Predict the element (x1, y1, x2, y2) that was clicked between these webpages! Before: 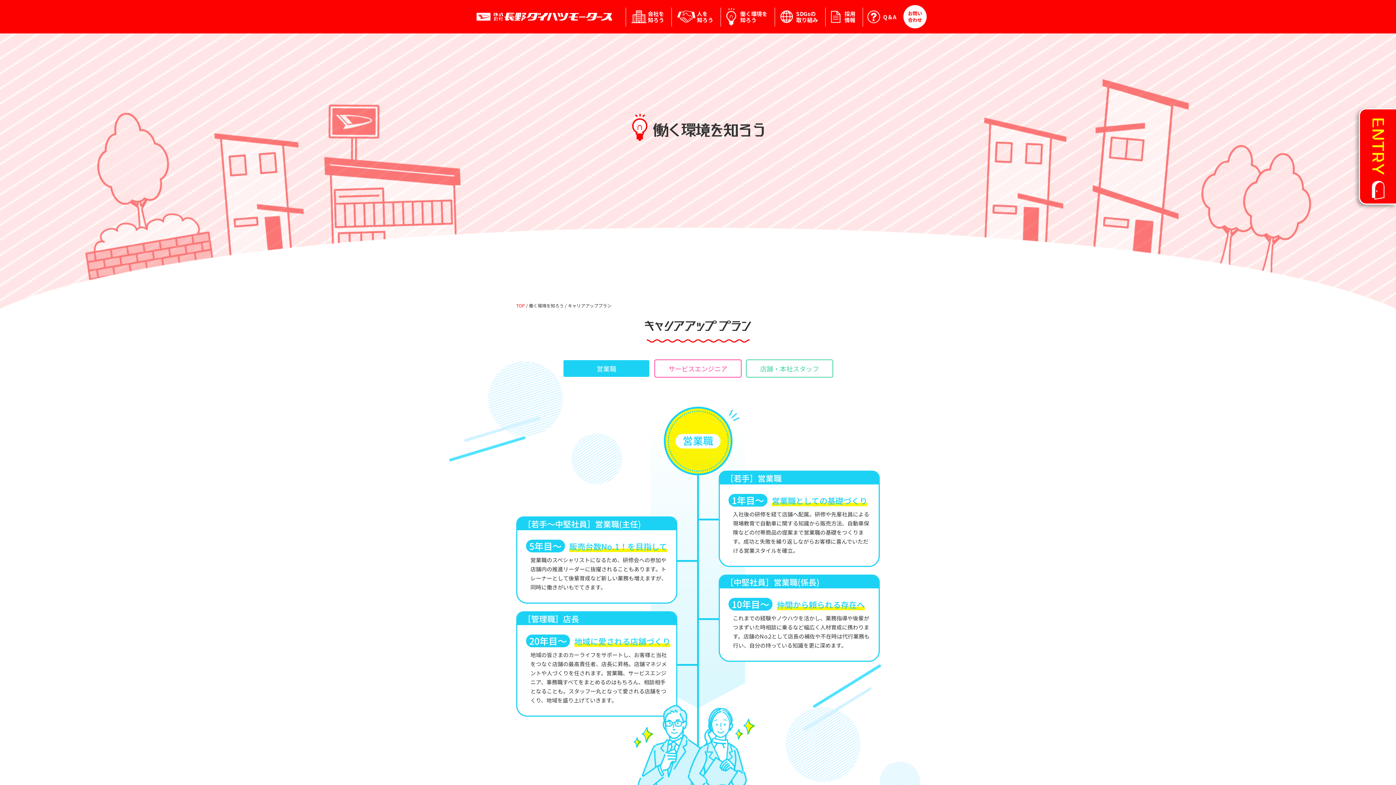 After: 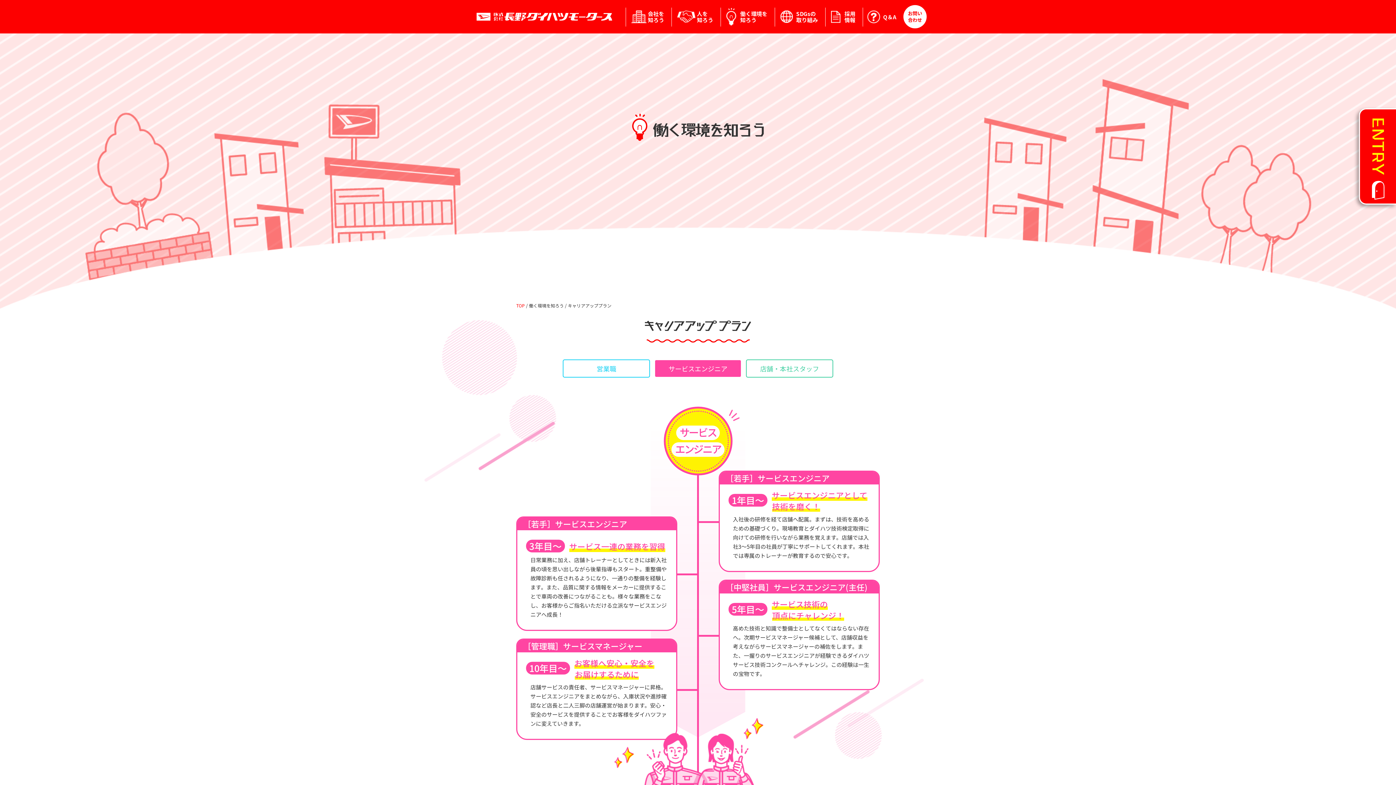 Action: label: サービスエンジニア bbox: (654, 359, 741, 377)